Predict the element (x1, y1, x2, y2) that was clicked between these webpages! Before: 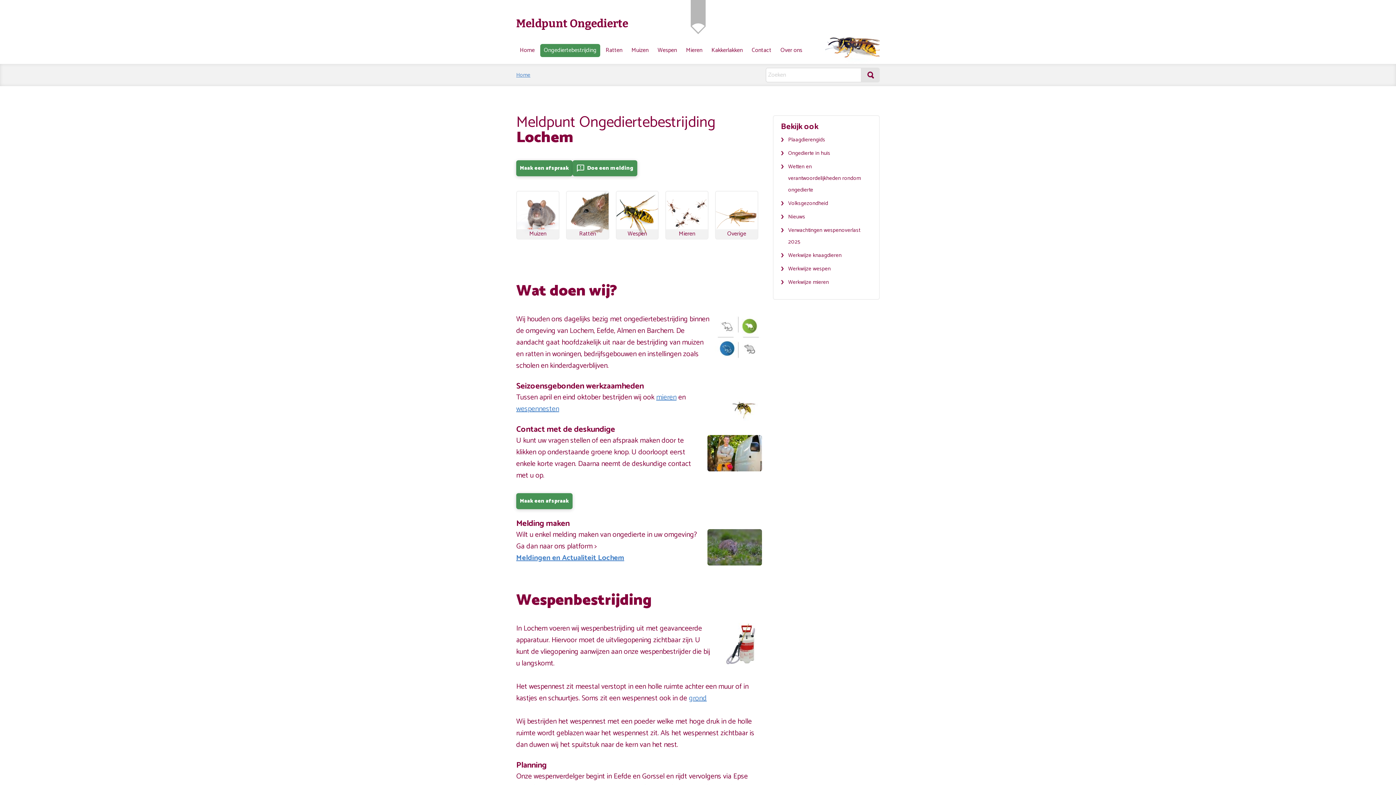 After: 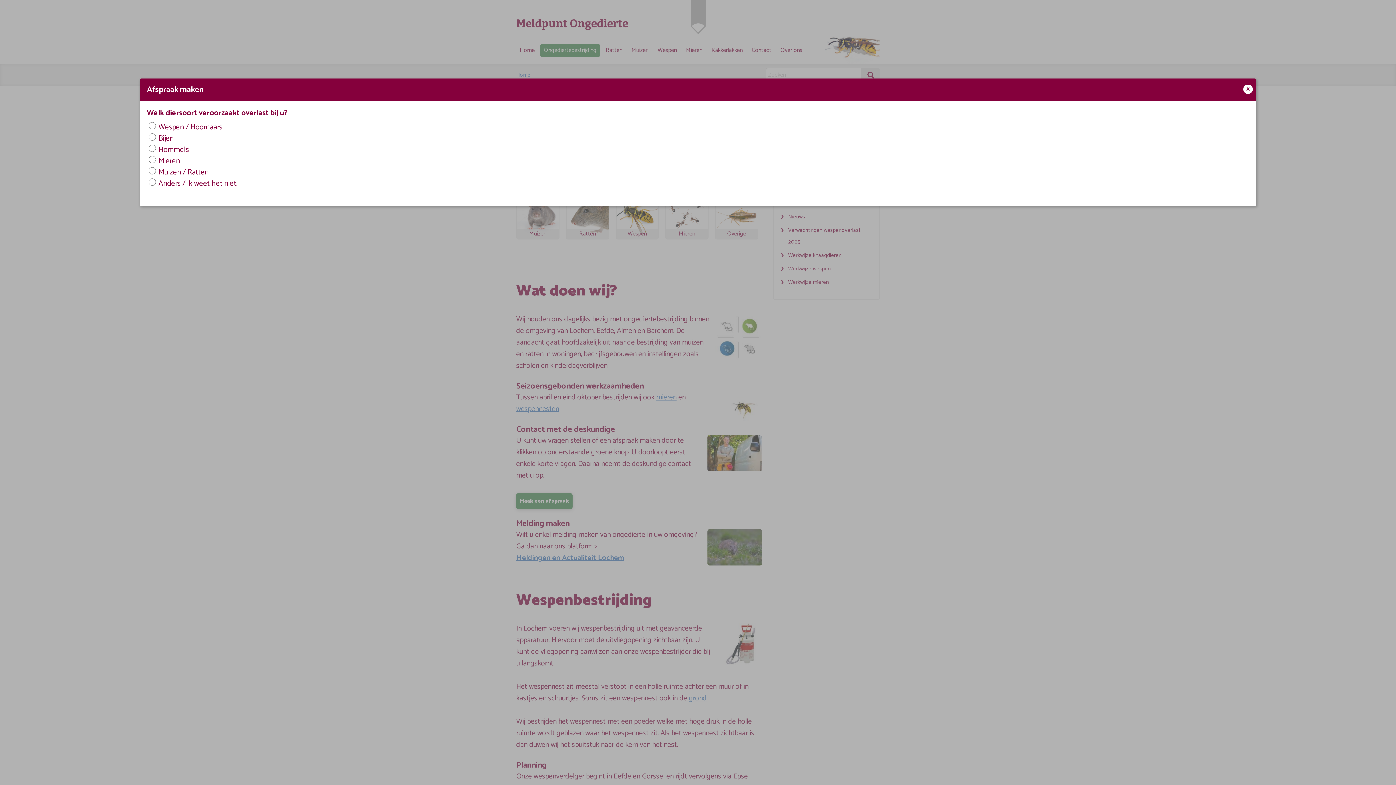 Action: label: Maak een afspraak bbox: (516, 160, 572, 176)